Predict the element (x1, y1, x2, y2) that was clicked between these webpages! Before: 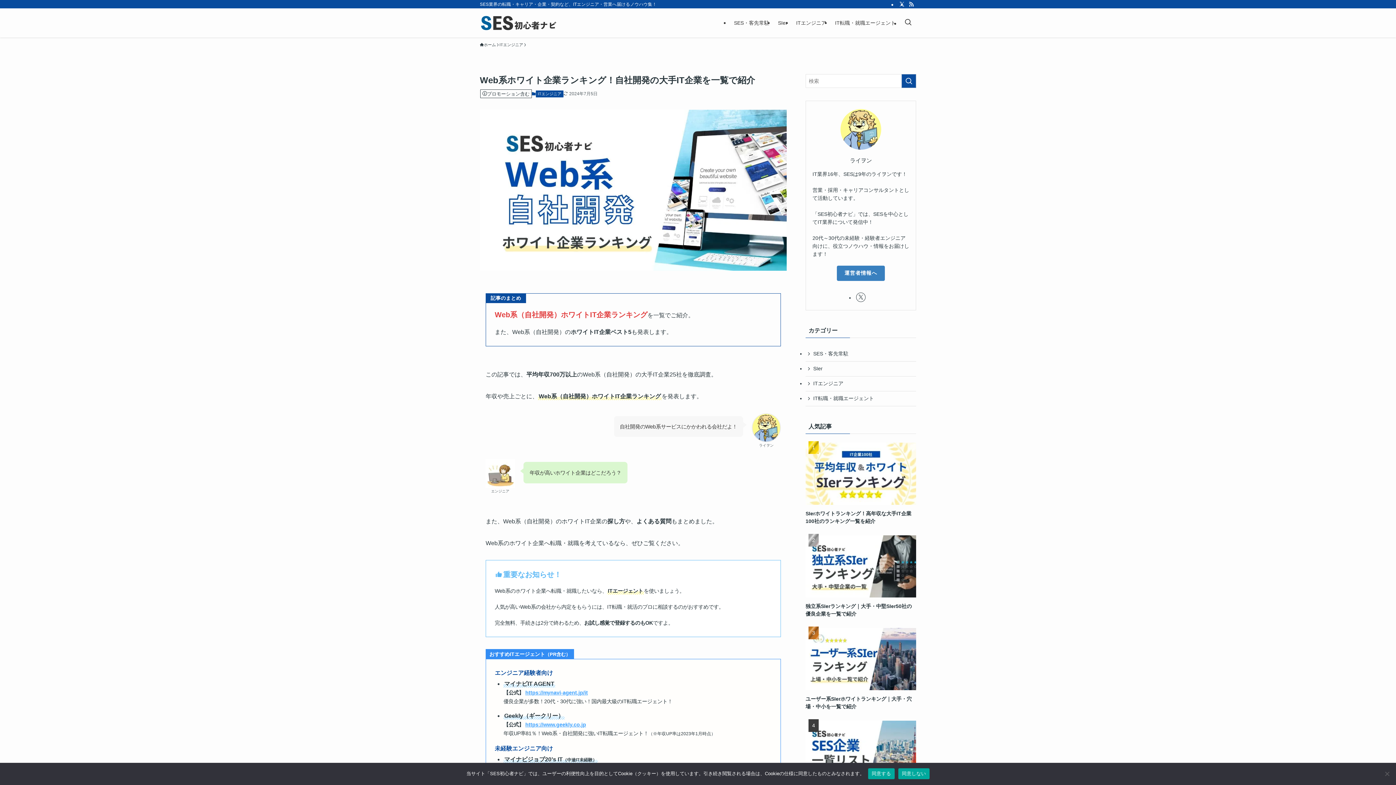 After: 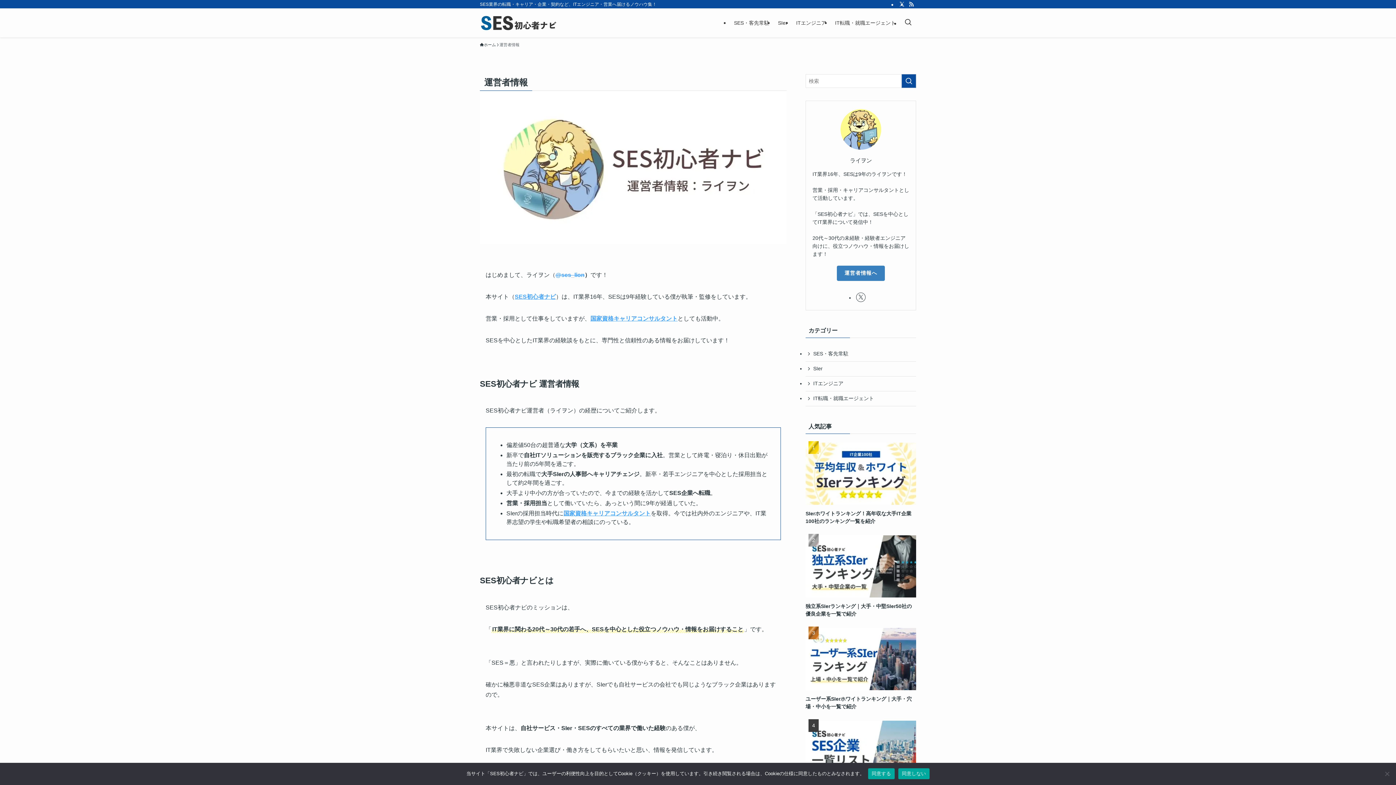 Action: bbox: (837, 265, 885, 280) label: 運営者情報へ